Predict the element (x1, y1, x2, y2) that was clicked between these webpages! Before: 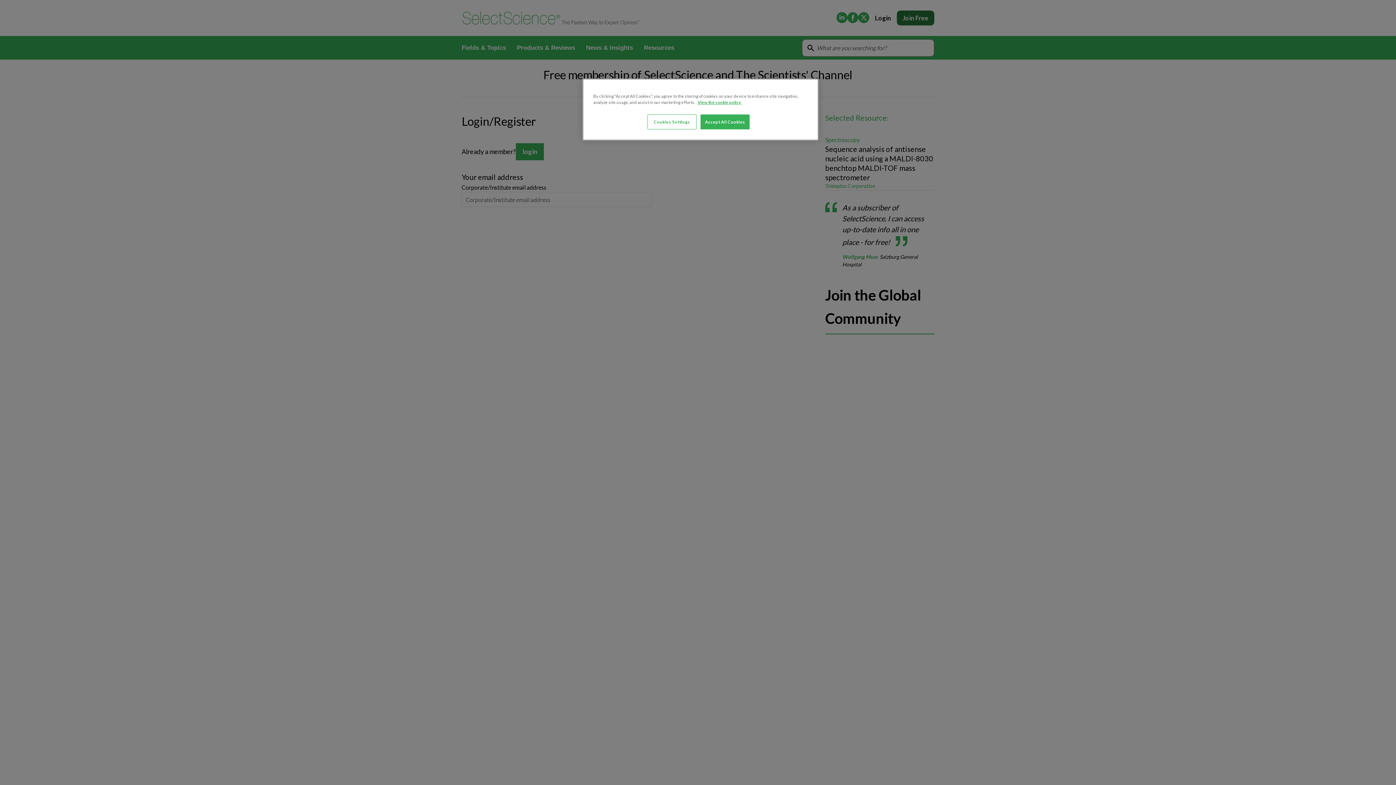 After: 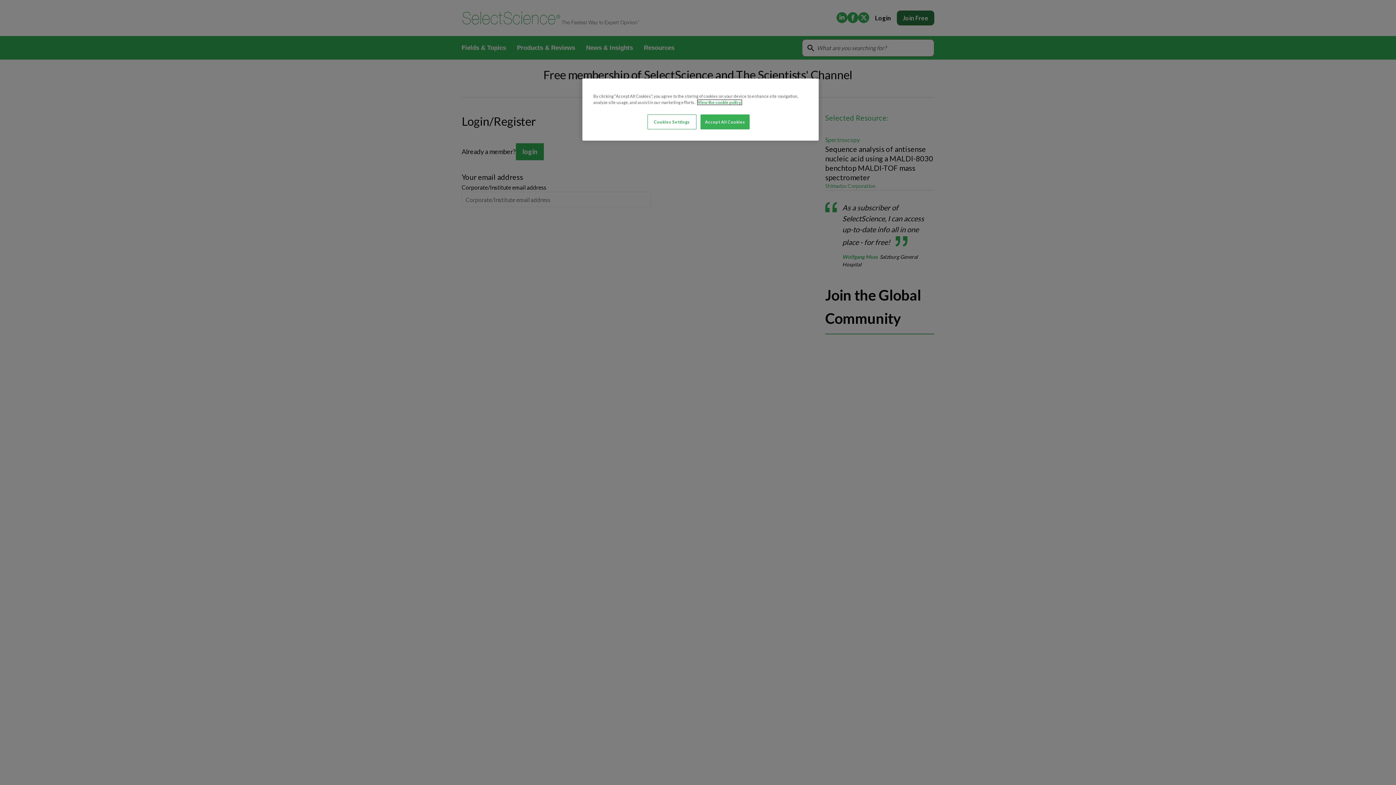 Action: label: More information about your privacy, opens in a new tab bbox: (697, 100, 741, 104)